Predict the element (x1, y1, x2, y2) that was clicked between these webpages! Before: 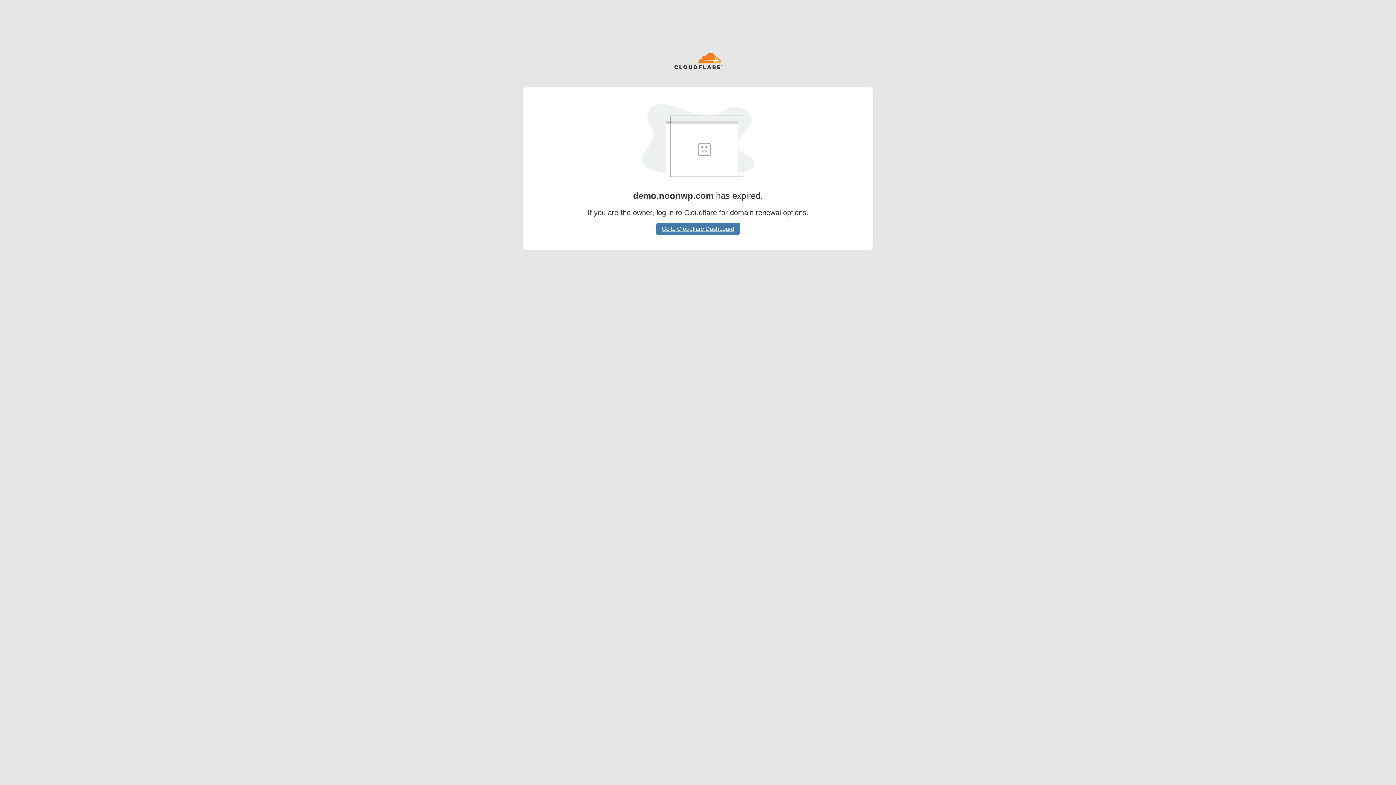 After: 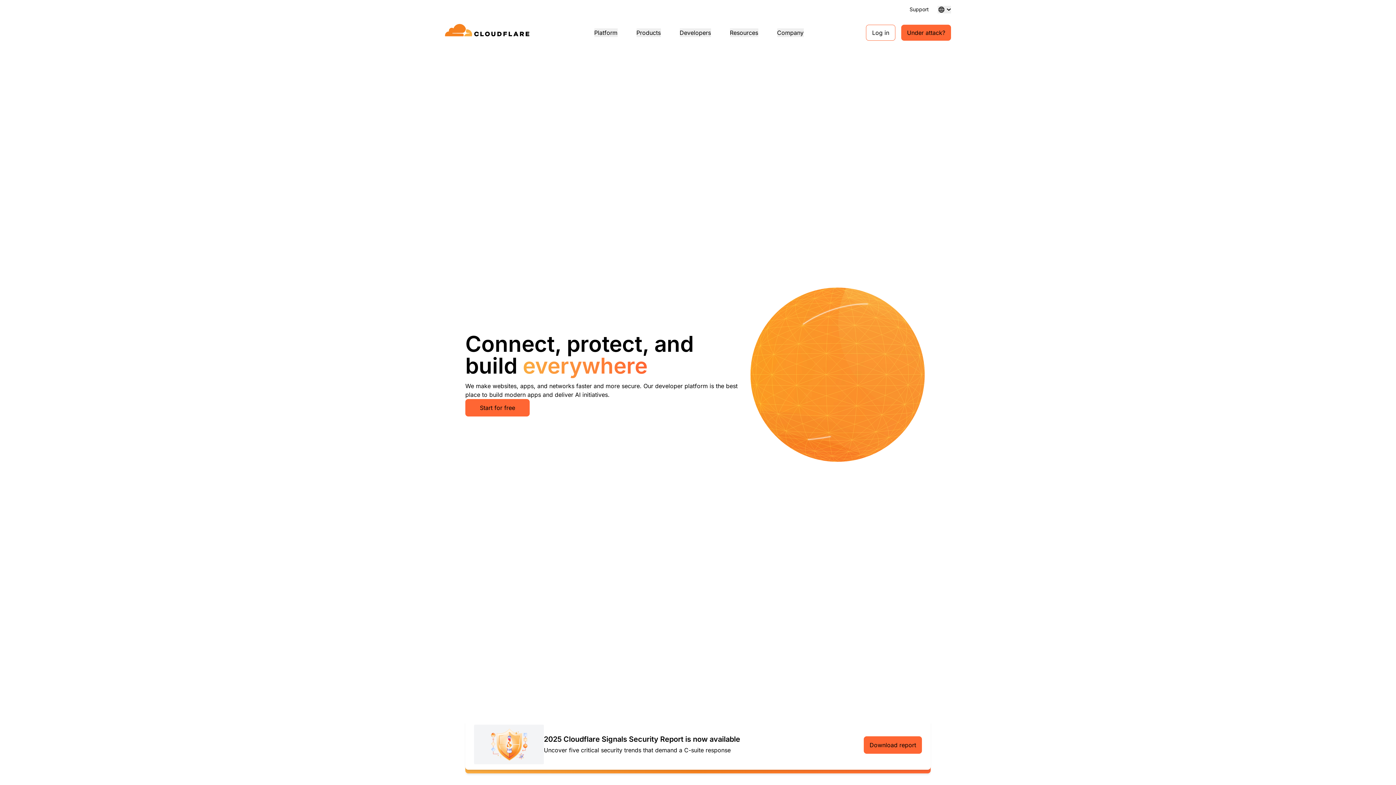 Action: bbox: (674, 52, 722, 70)